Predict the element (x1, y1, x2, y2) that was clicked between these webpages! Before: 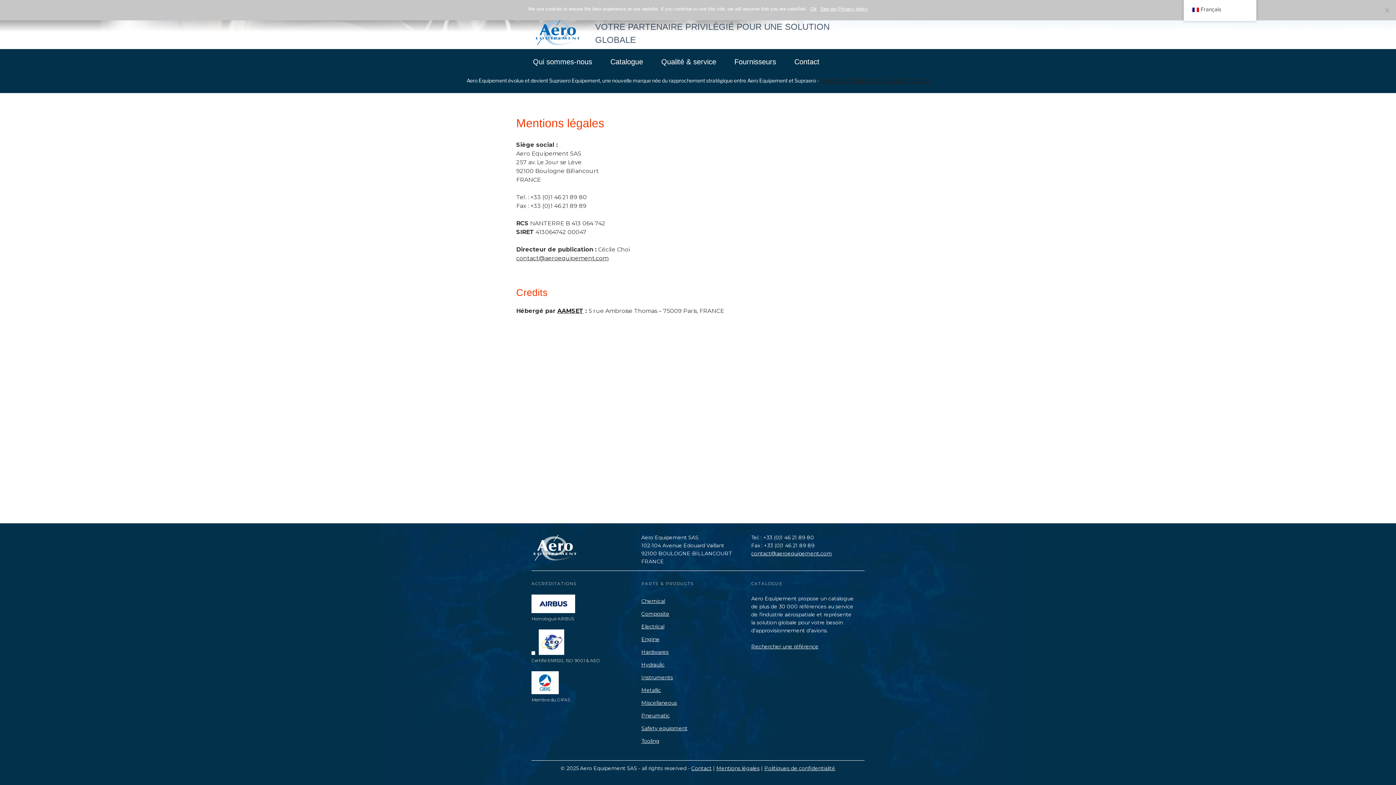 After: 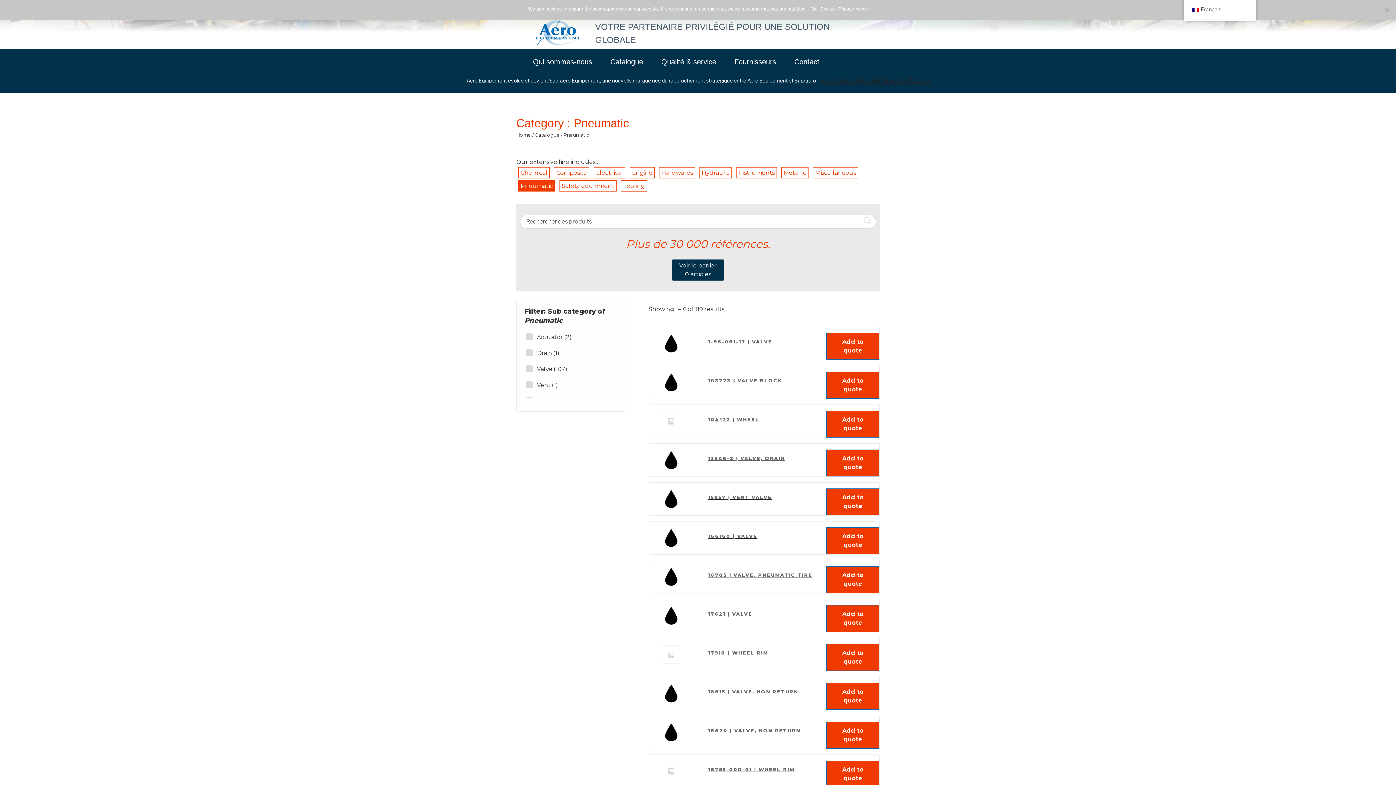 Action: label: Pneumatic bbox: (641, 712, 669, 719)